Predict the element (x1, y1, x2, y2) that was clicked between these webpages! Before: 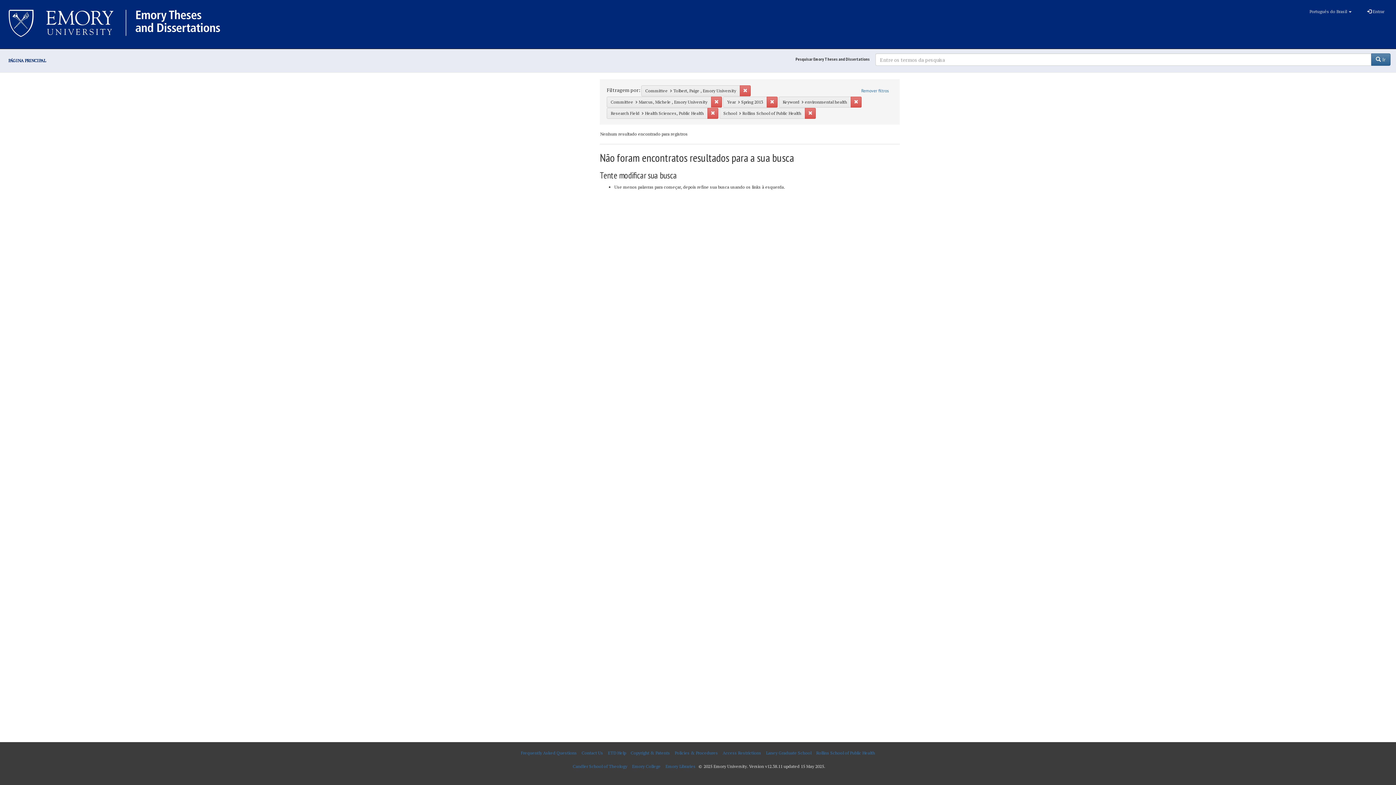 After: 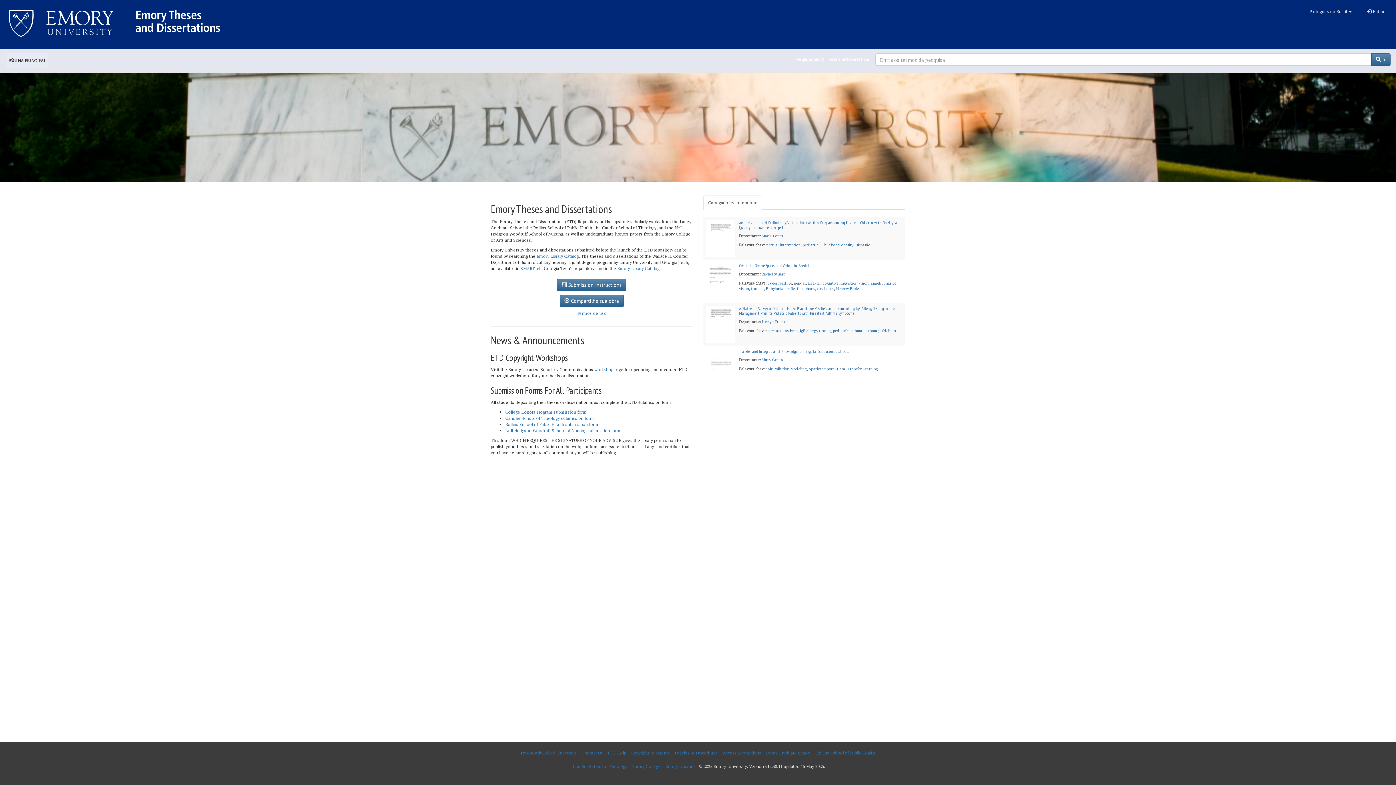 Action: label: PÁGINA PRINCIPAL bbox: (6, 53, 47, 68)